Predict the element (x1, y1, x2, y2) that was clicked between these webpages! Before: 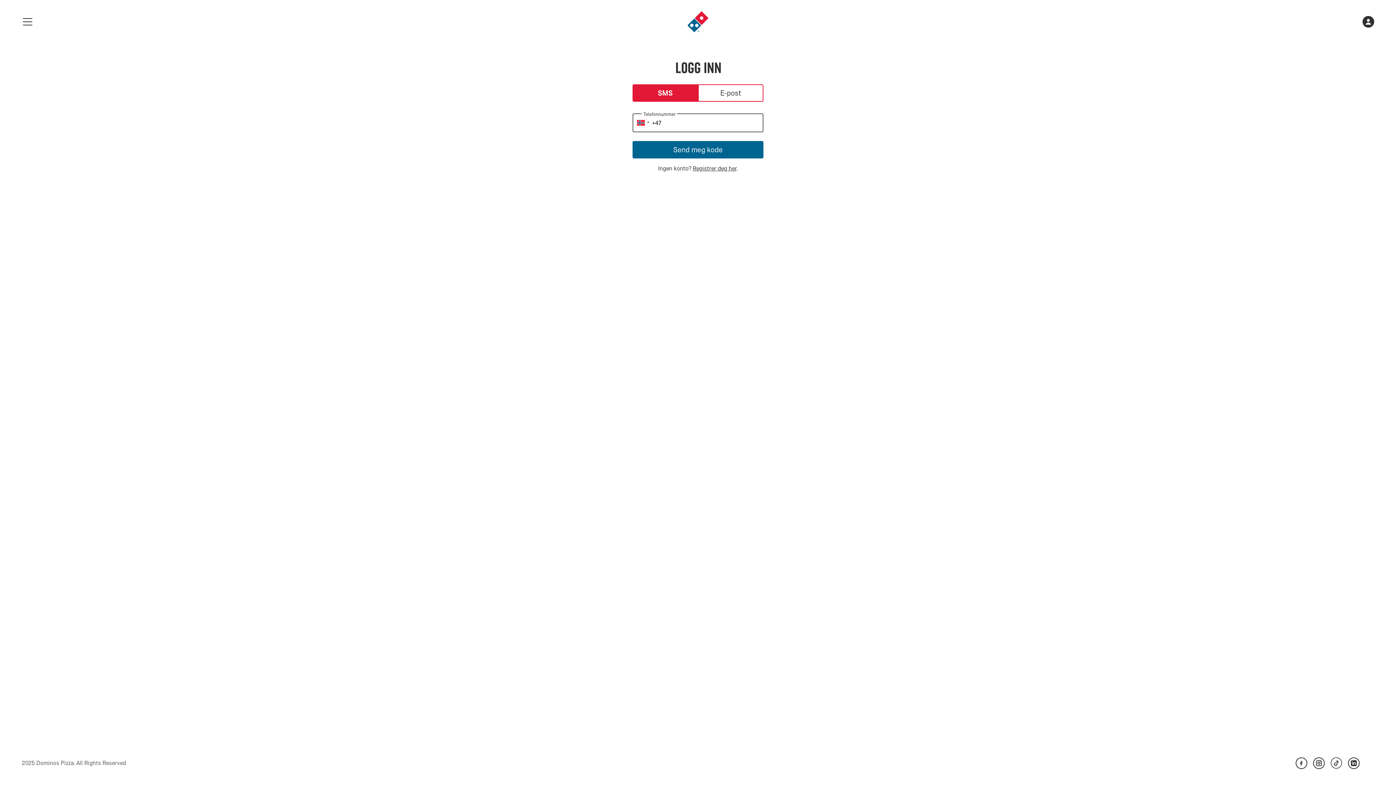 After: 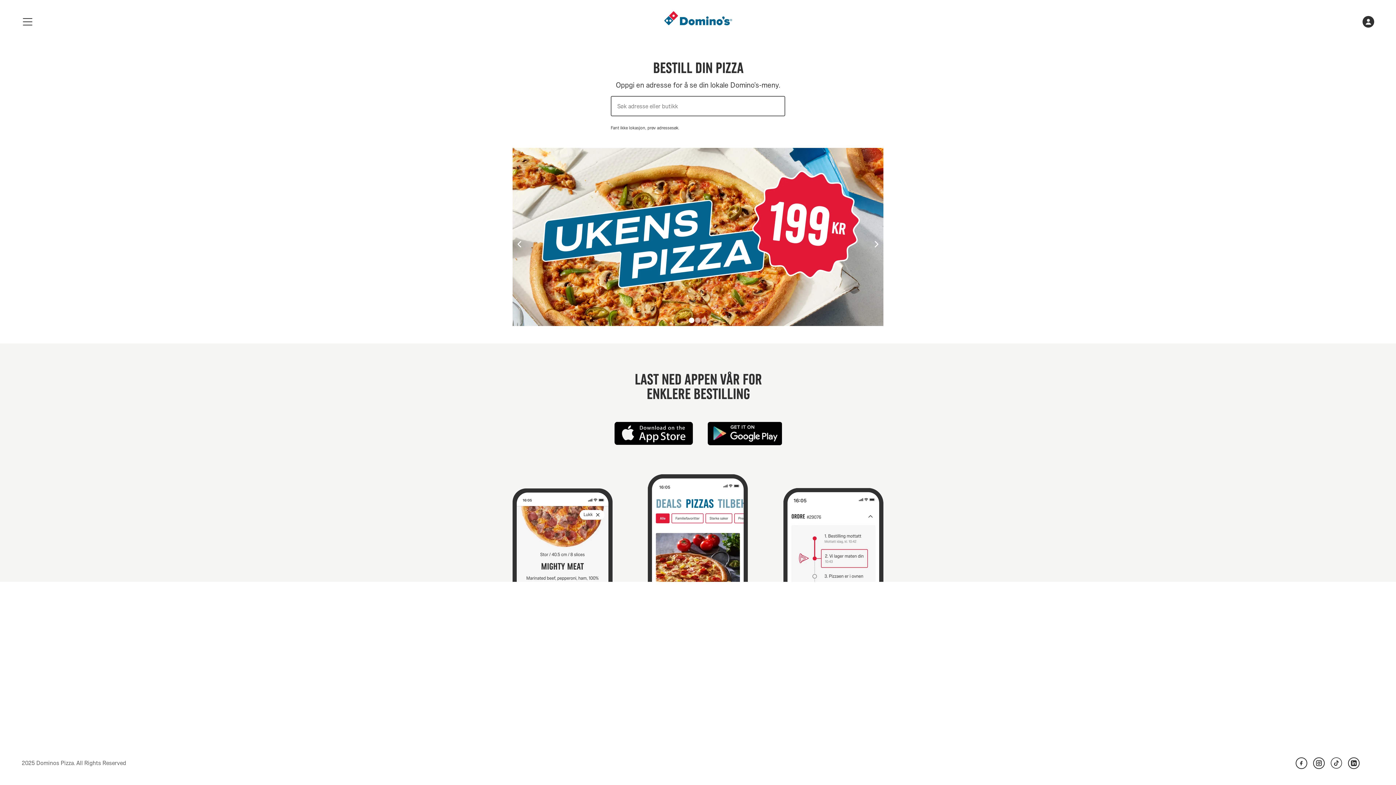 Action: bbox: (687, 10, 709, 32) label: gå til landingssiden